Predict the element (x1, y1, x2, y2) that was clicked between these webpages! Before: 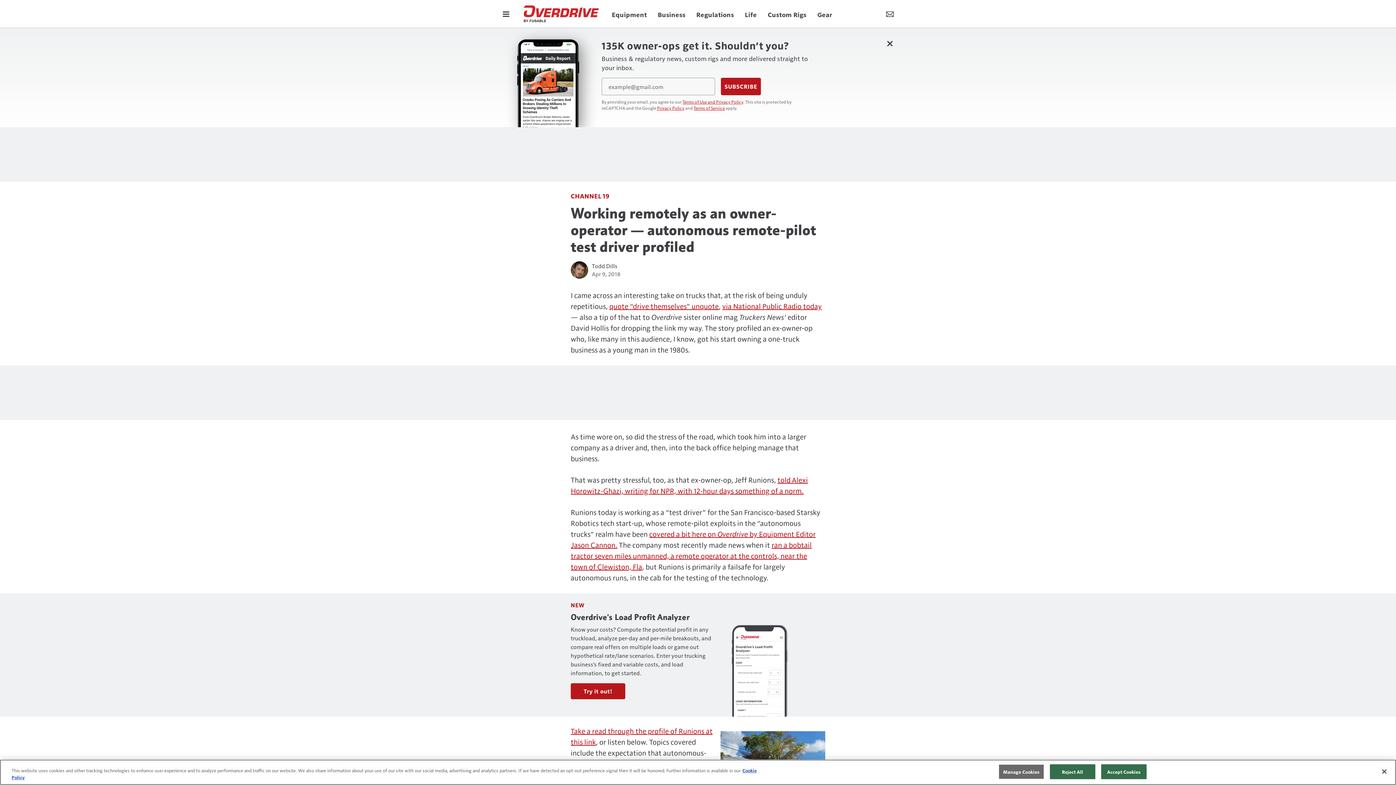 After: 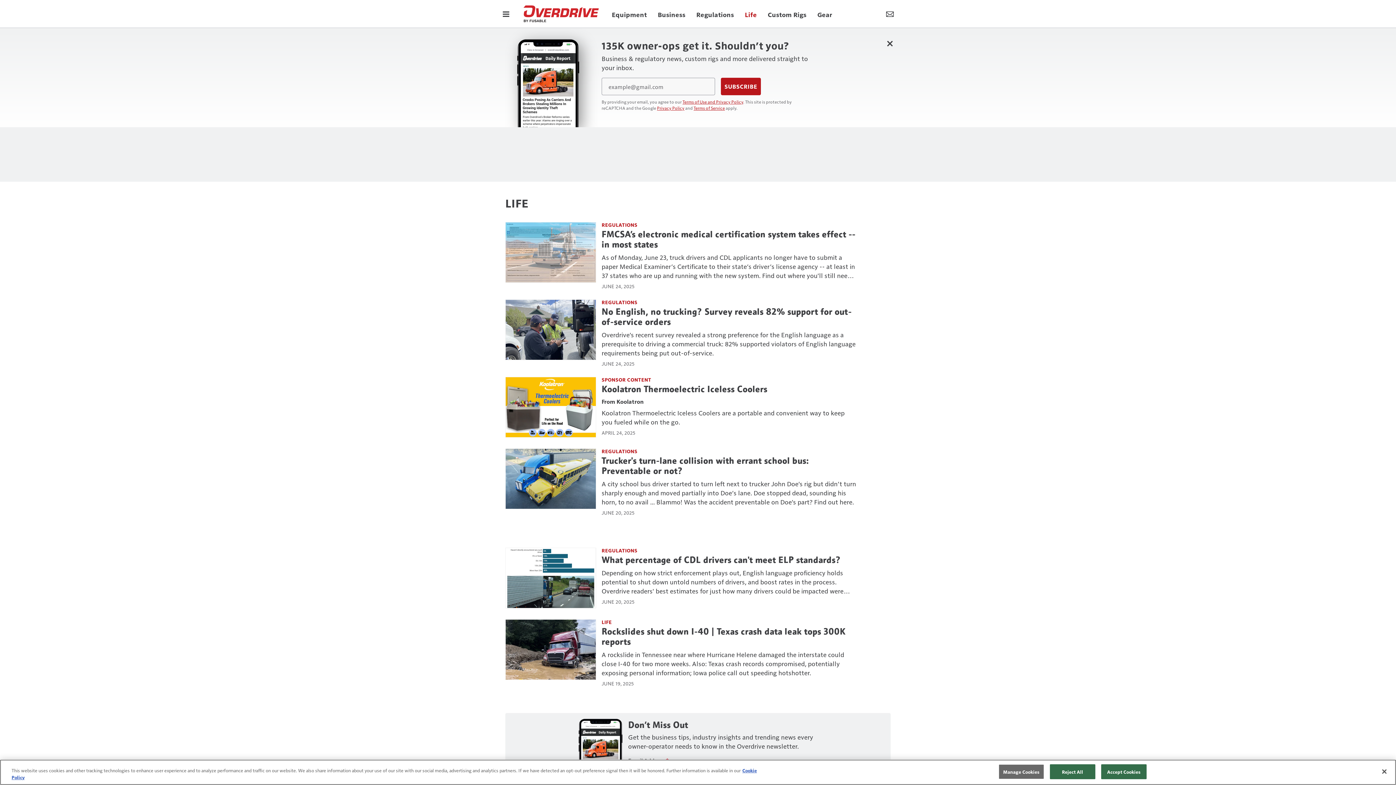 Action: bbox: (739, 9, 762, 19) label: Life